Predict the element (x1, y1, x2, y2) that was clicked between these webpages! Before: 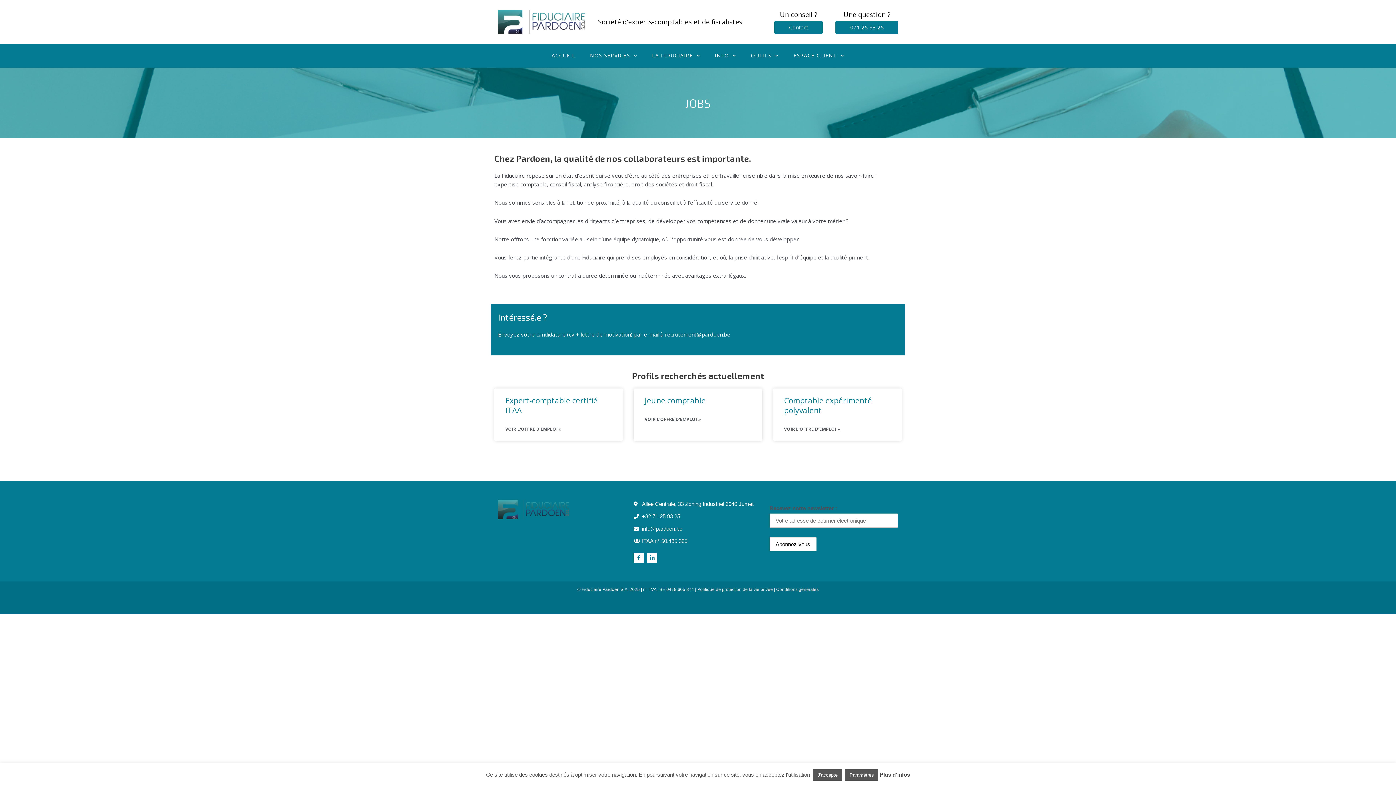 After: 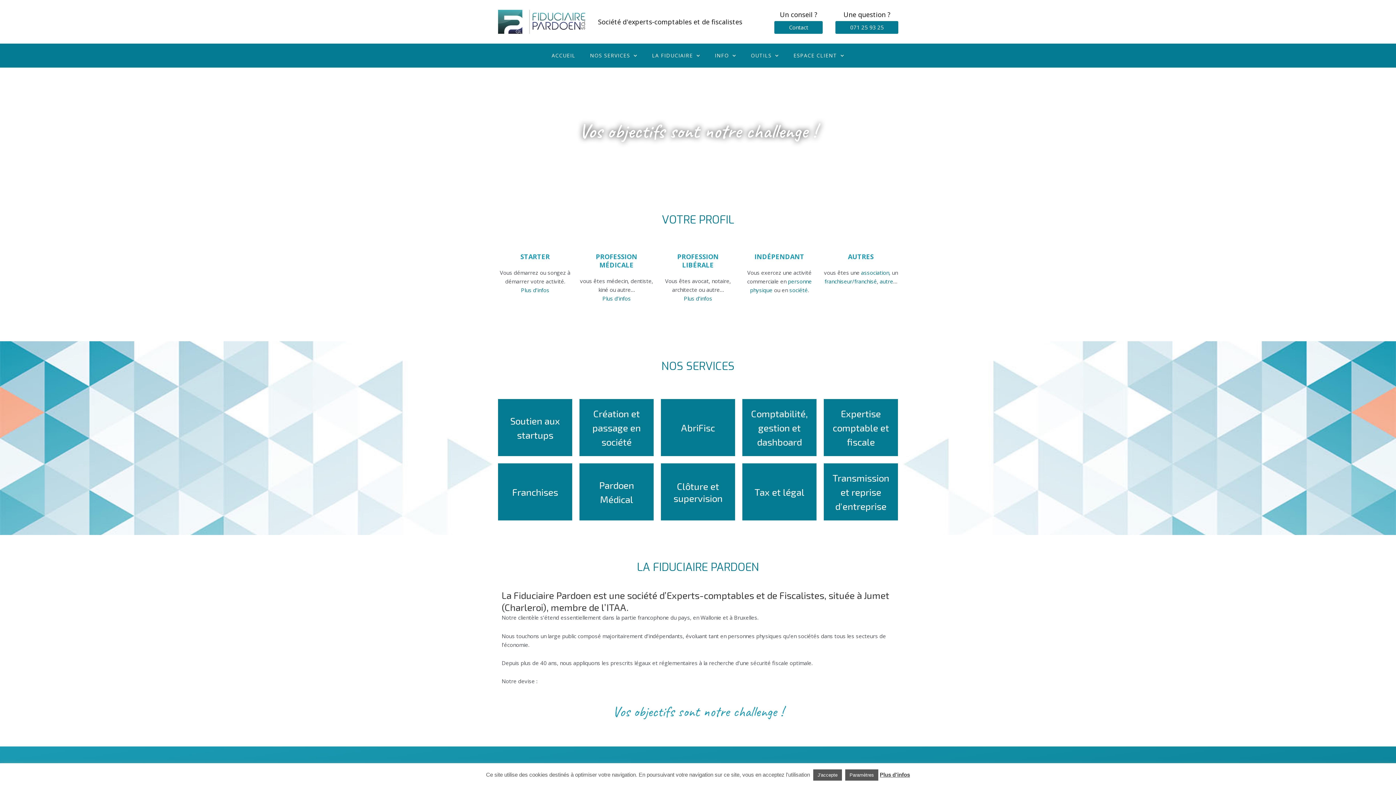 Action: bbox: (498, 9, 587, 33)